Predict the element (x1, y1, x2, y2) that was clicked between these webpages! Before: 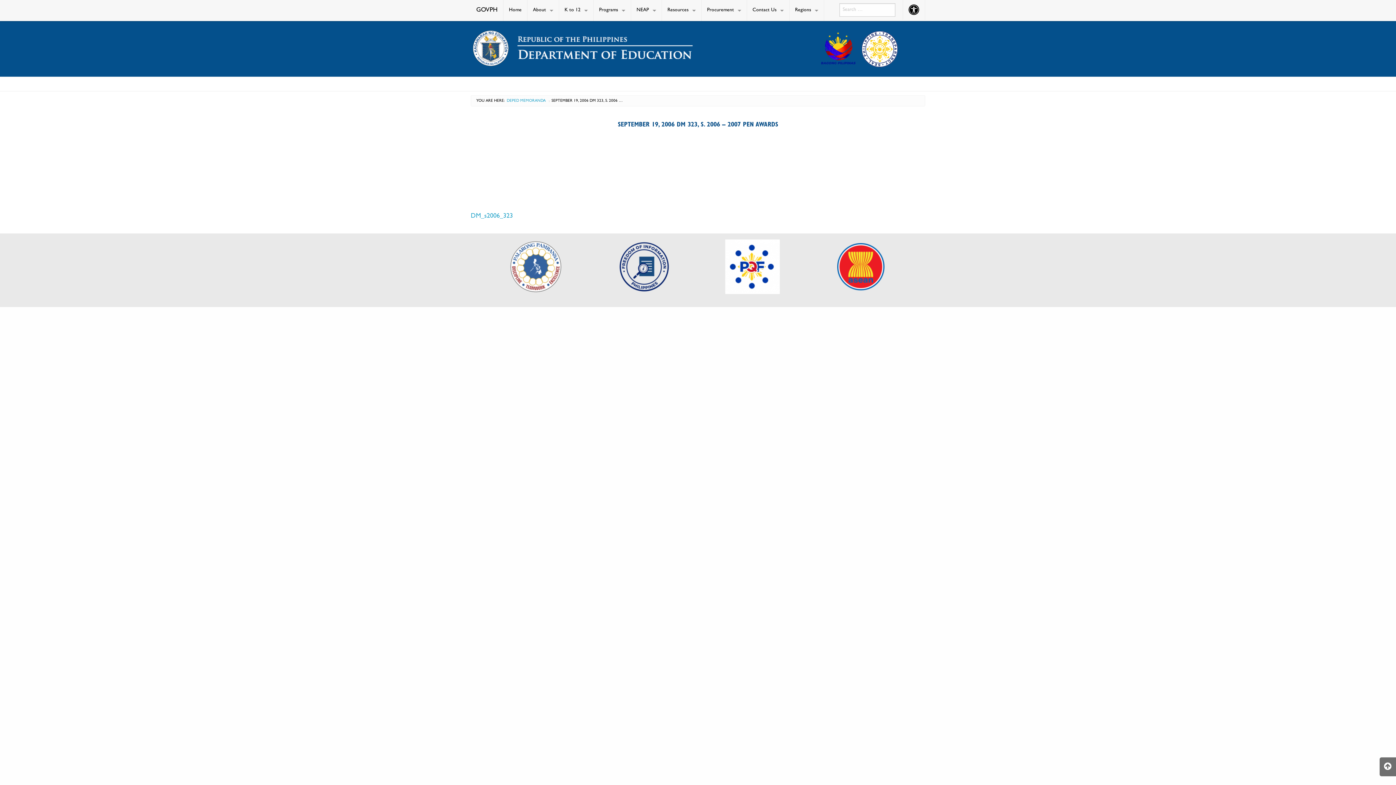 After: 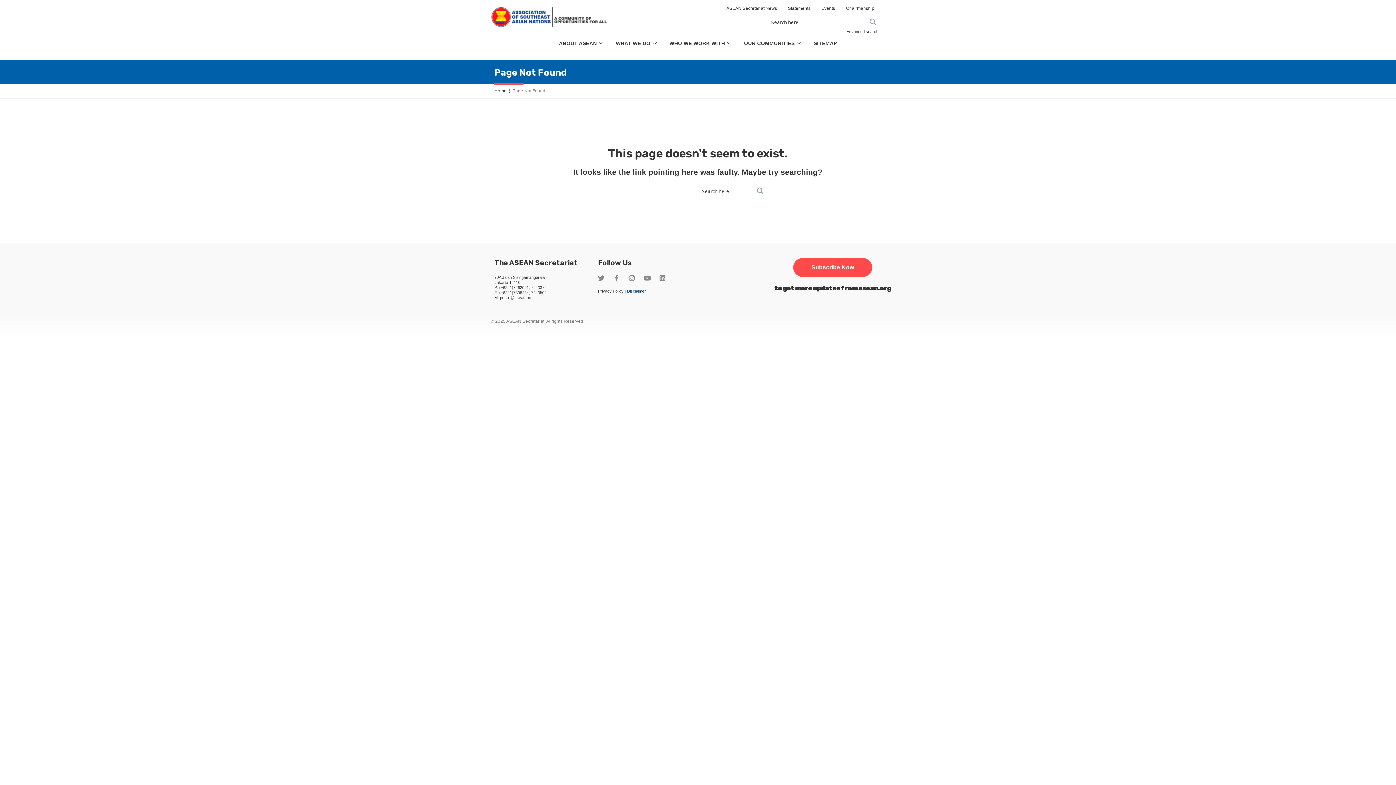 Action: bbox: (837, 264, 884, 270)